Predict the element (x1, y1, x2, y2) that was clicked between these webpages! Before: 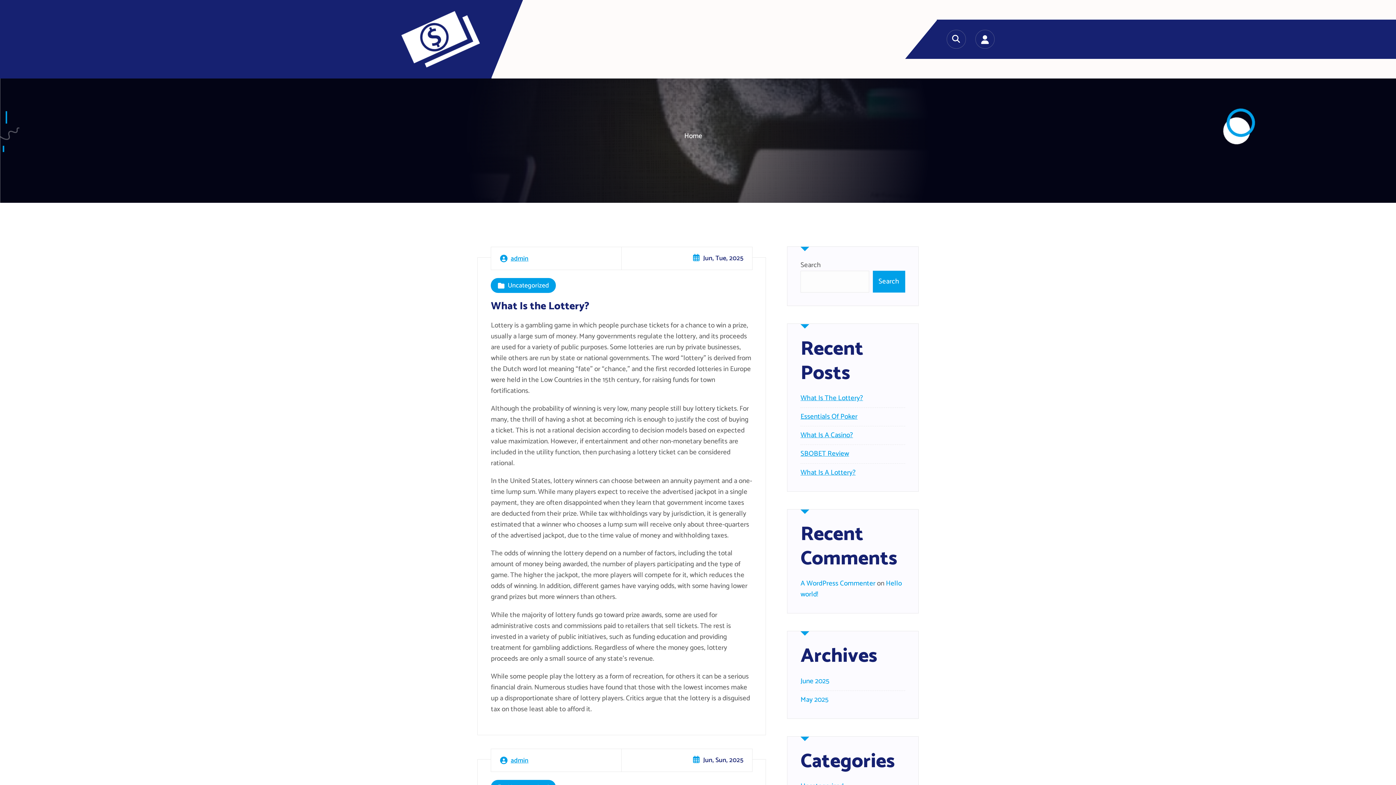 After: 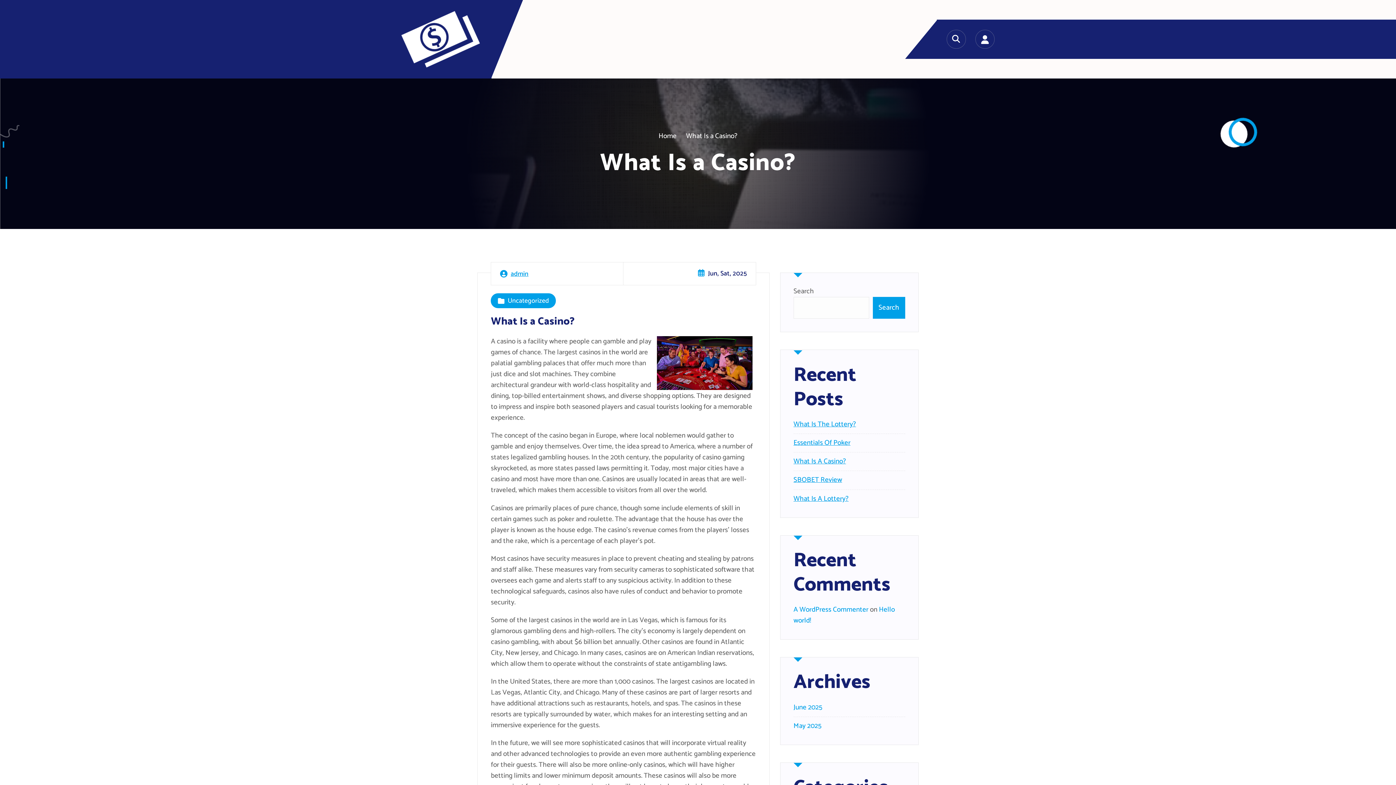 Action: bbox: (800, 429, 853, 441) label: What Is A Casino?